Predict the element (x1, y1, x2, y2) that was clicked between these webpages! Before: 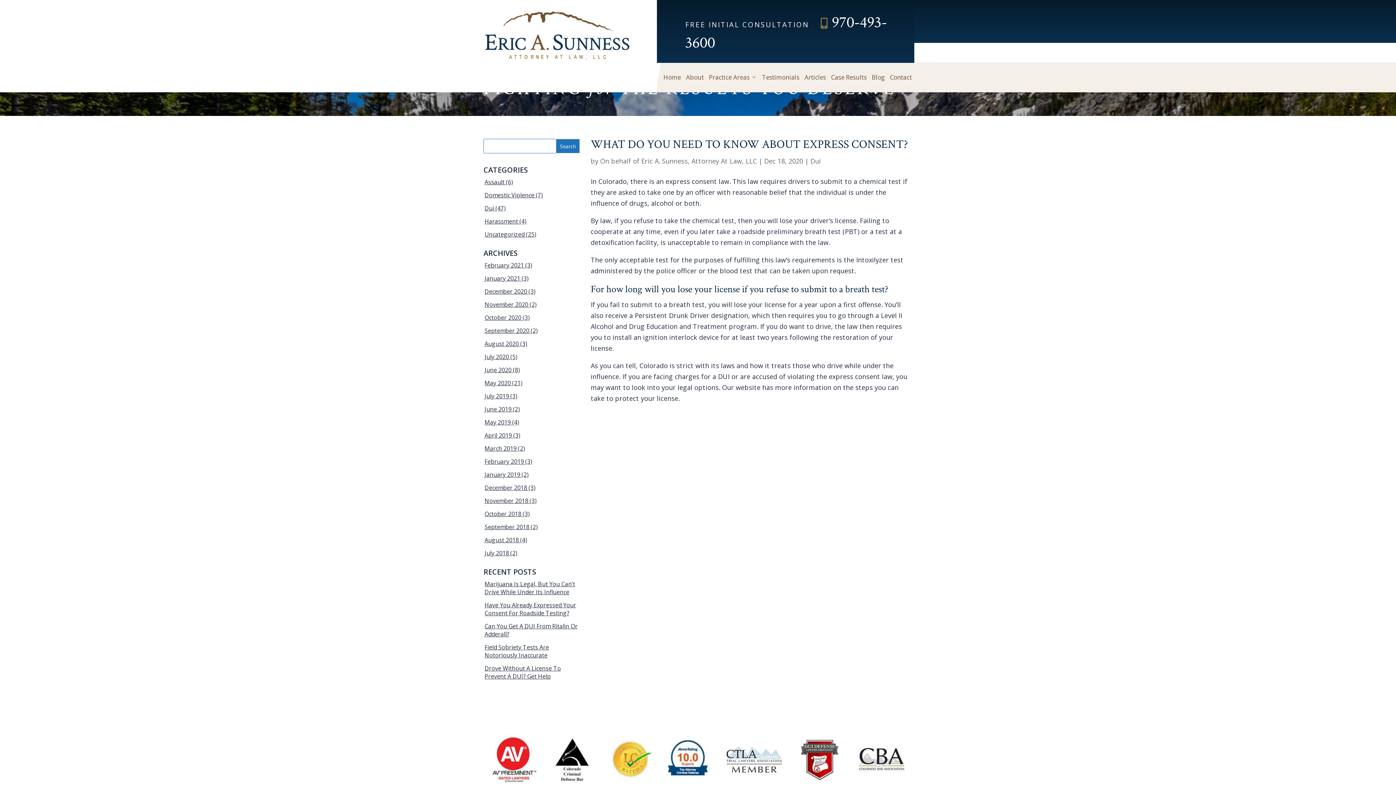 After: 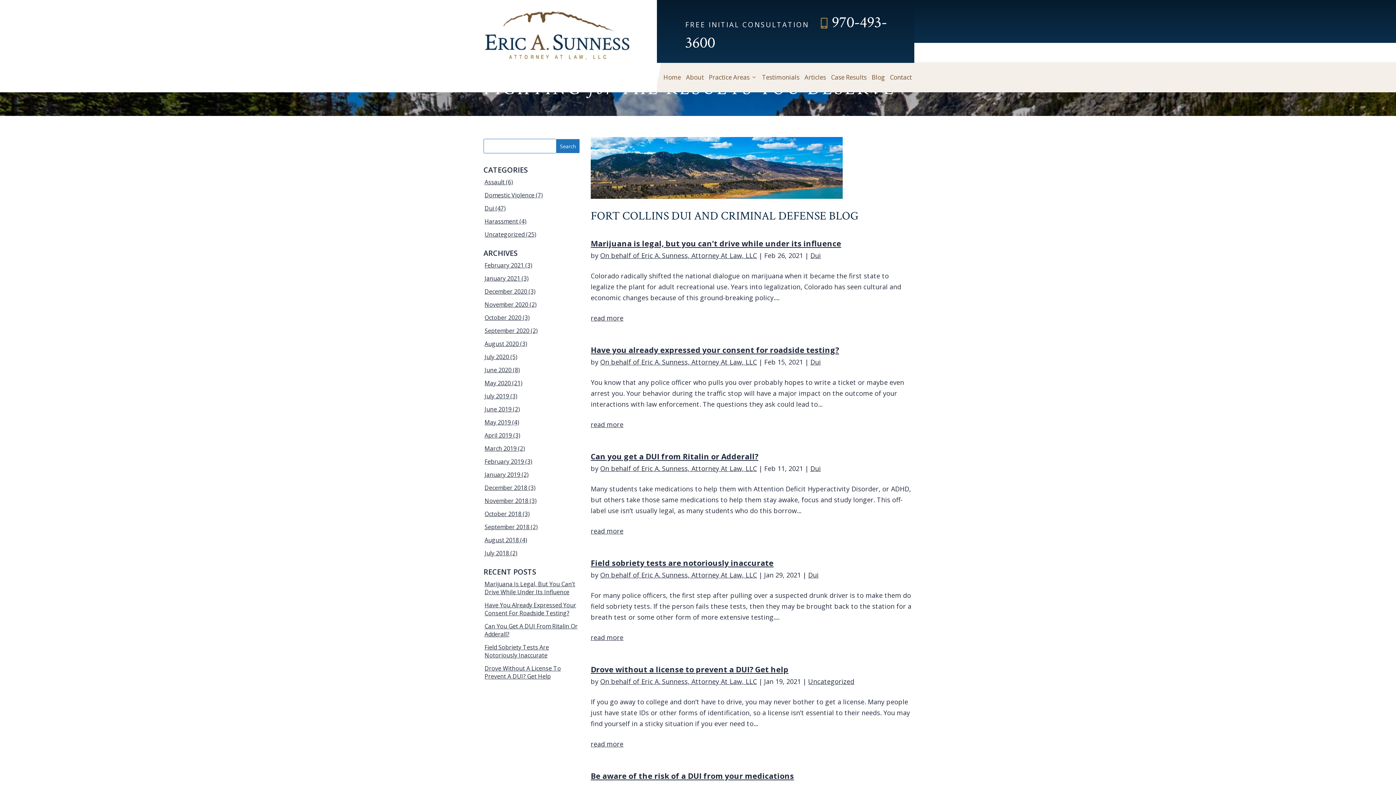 Action: label: Blog bbox: (869, 73, 887, 81)